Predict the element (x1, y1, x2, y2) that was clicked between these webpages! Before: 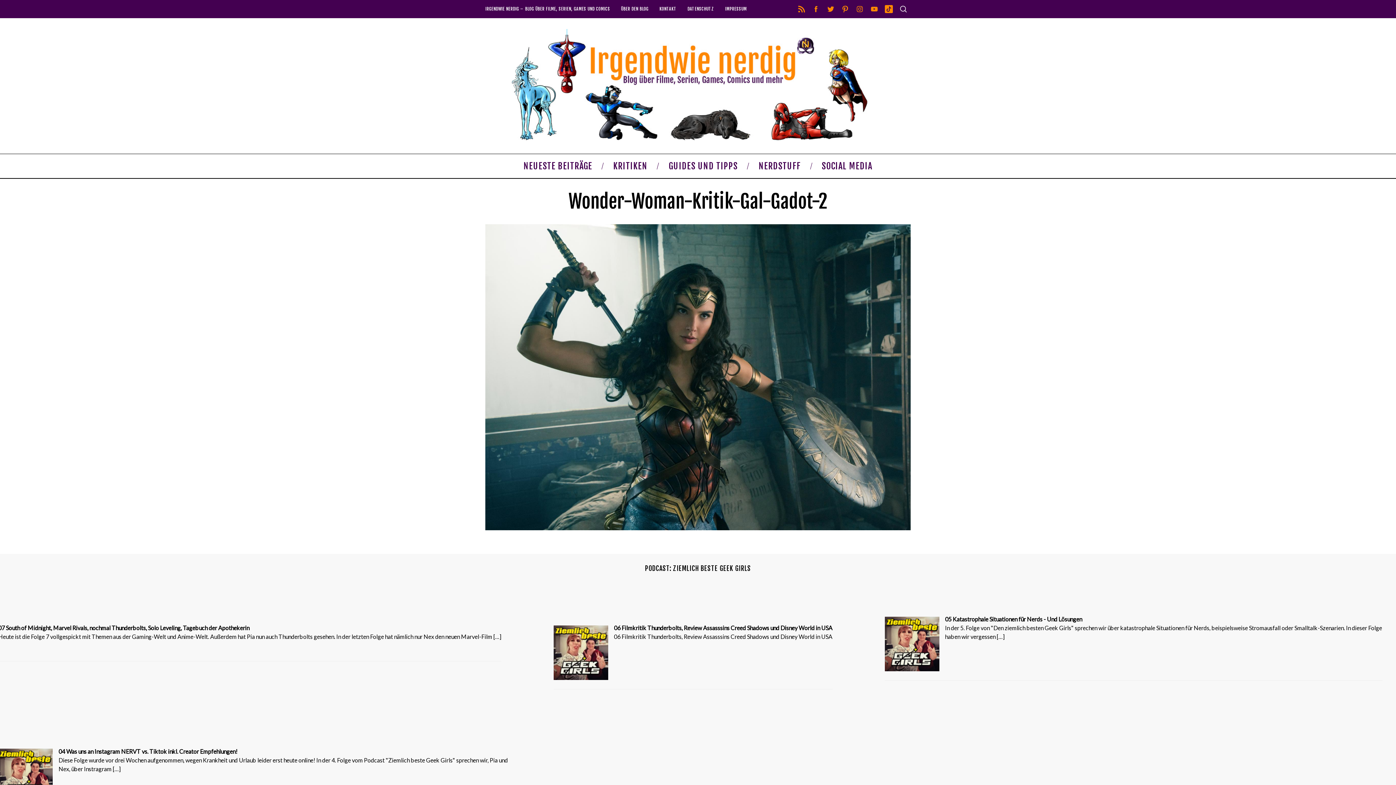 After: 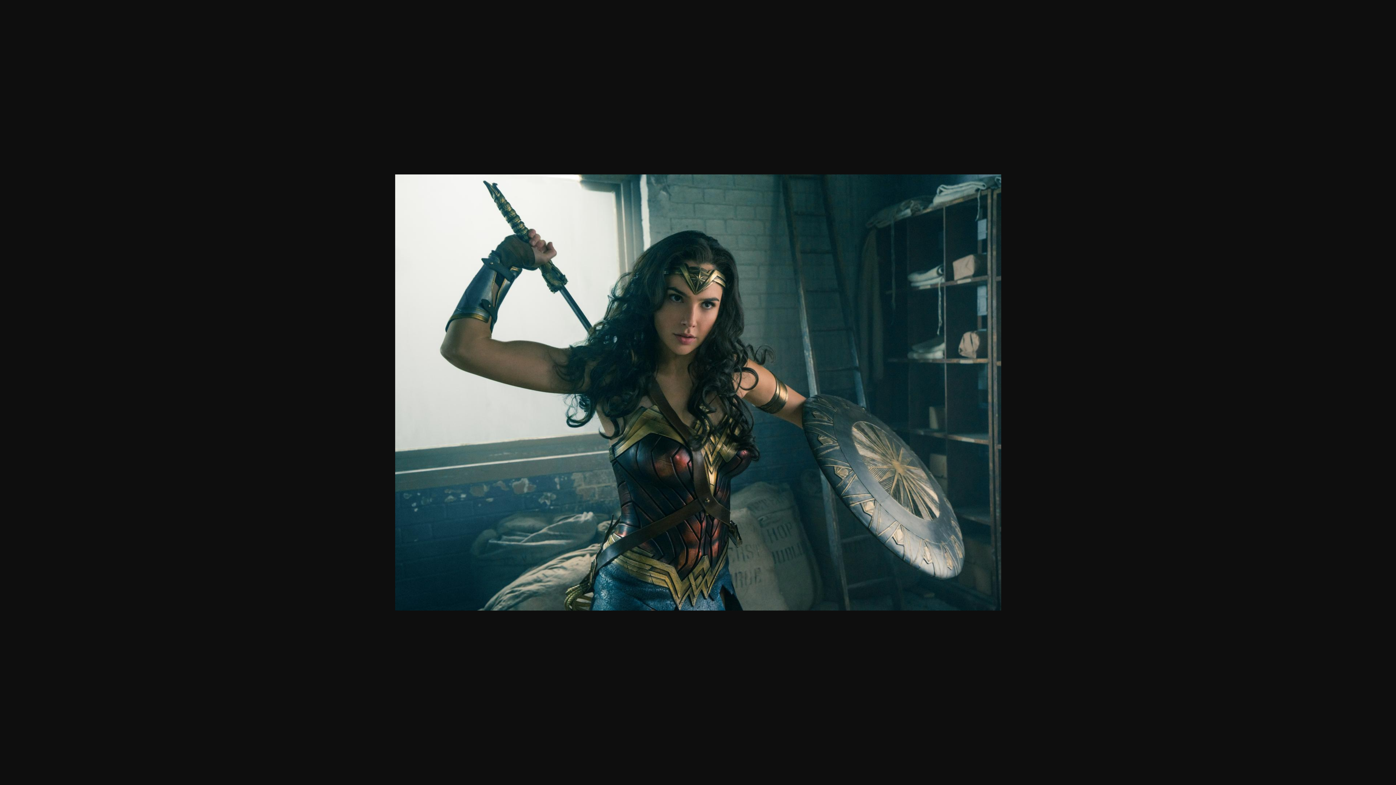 Action: bbox: (485, 524, 910, 532)